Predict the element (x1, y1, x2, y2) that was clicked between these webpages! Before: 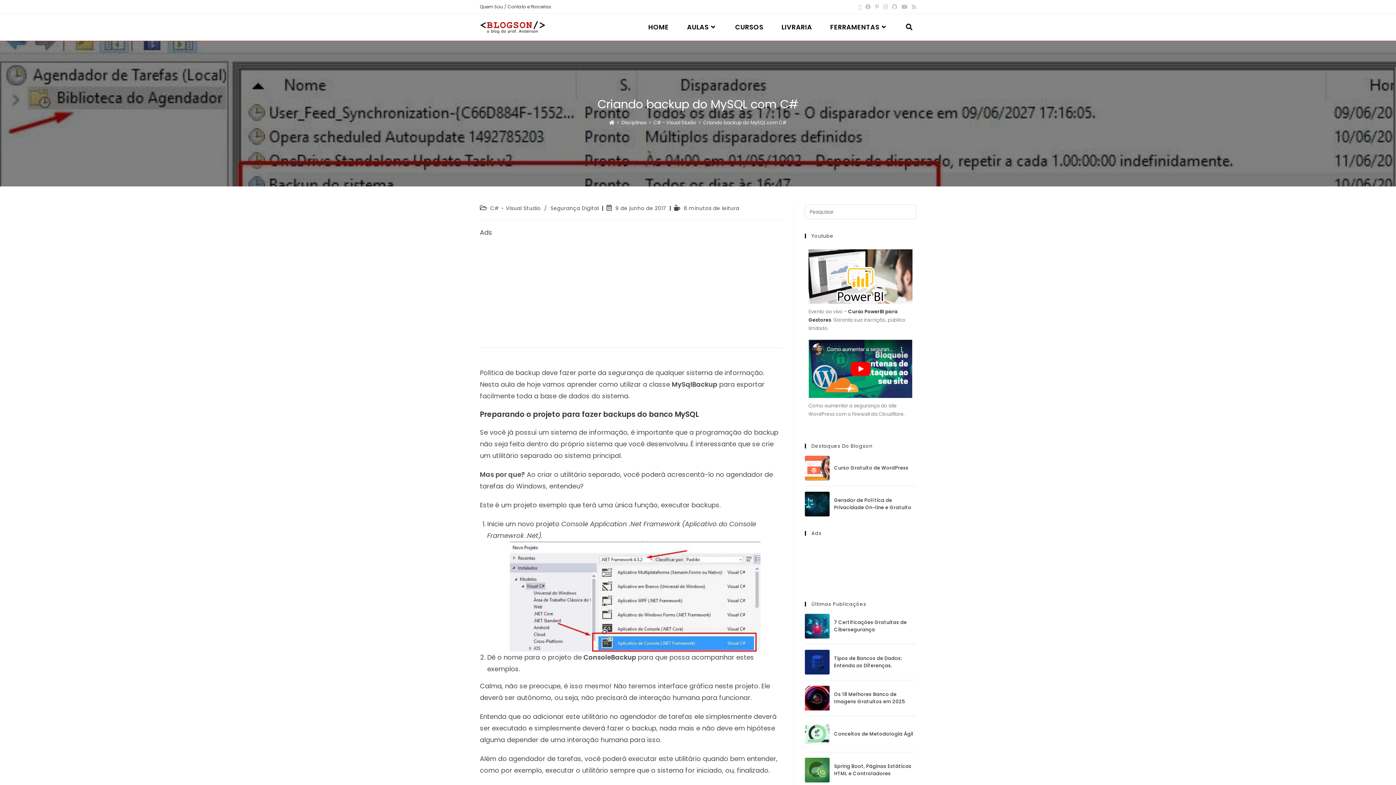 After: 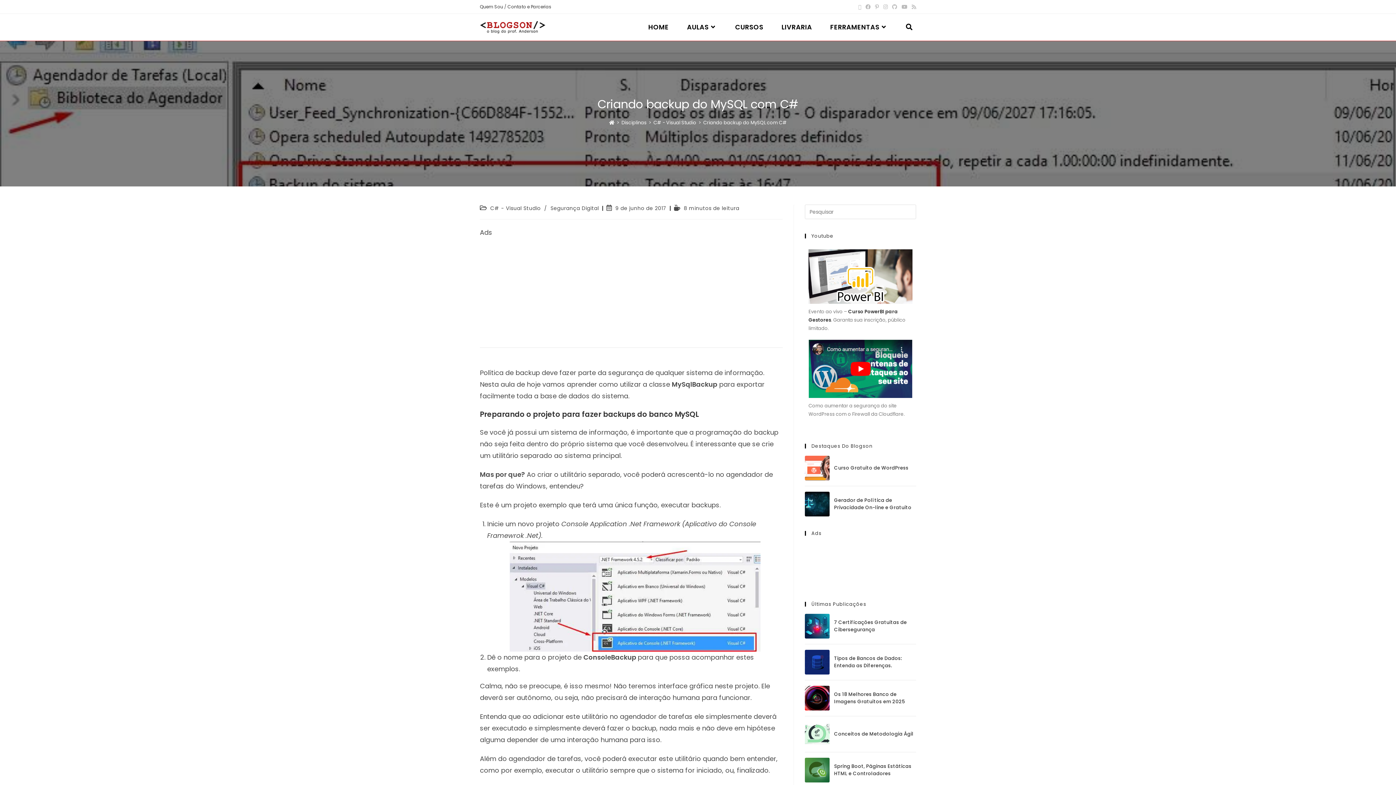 Action: label: Criando backup do MySQL com C# bbox: (703, 119, 787, 126)